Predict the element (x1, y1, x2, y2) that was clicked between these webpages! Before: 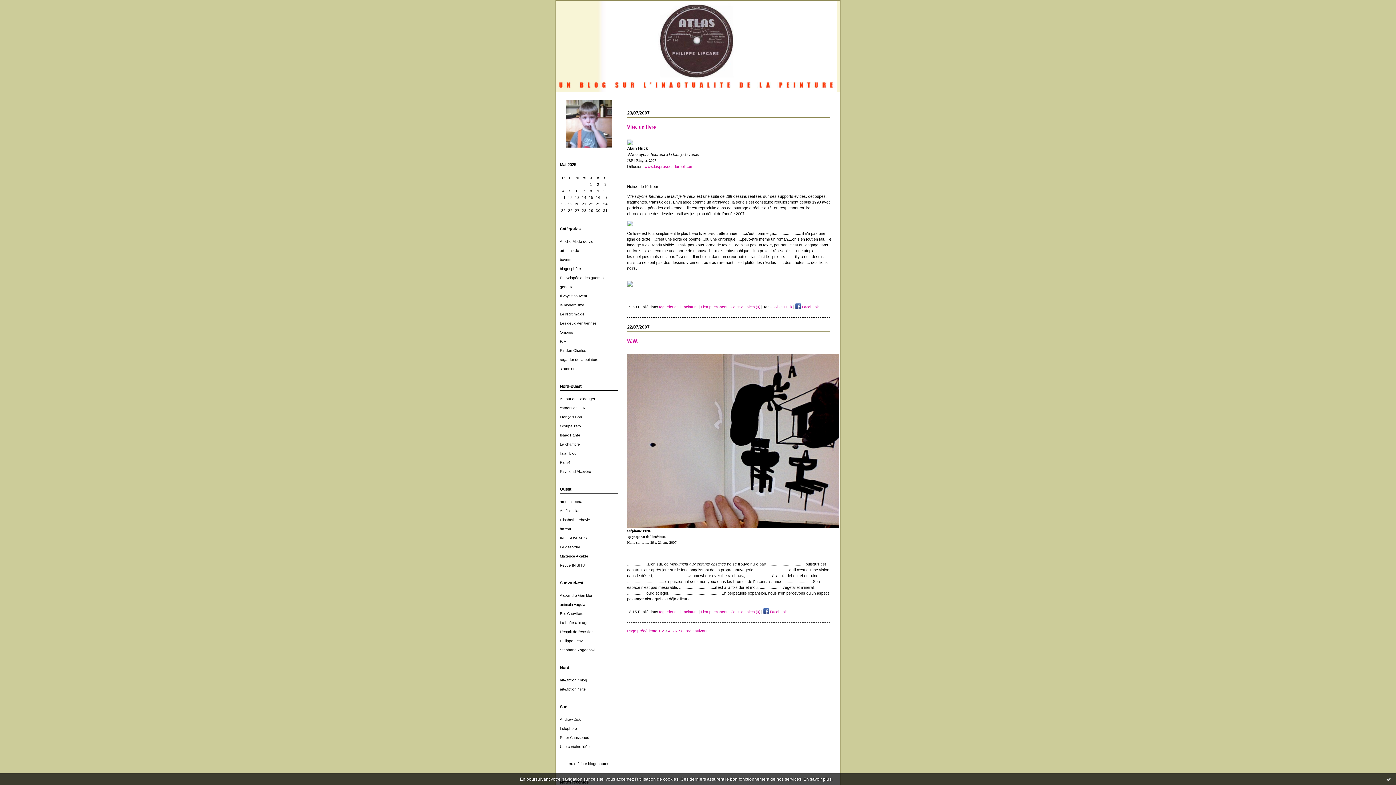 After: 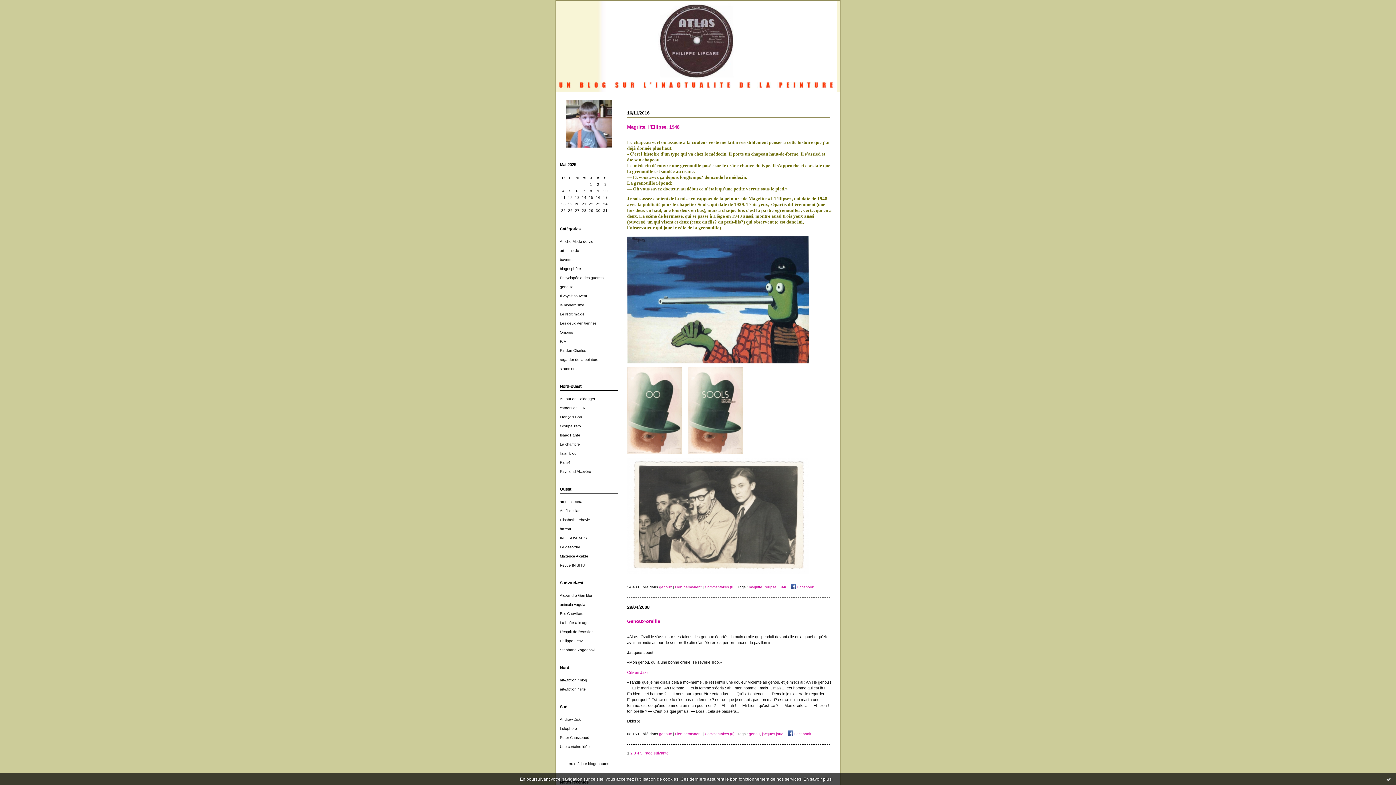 Action: label: genoux bbox: (560, 285, 572, 289)